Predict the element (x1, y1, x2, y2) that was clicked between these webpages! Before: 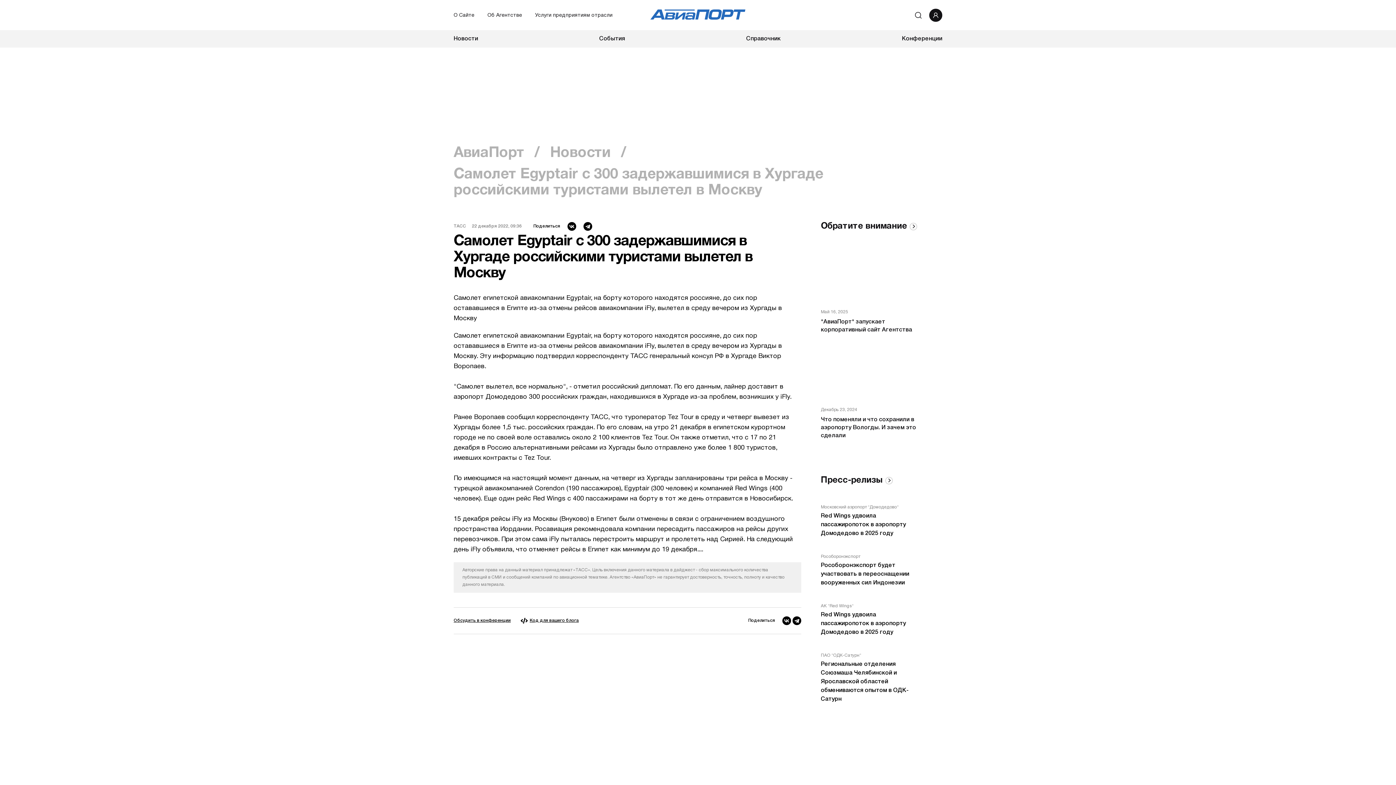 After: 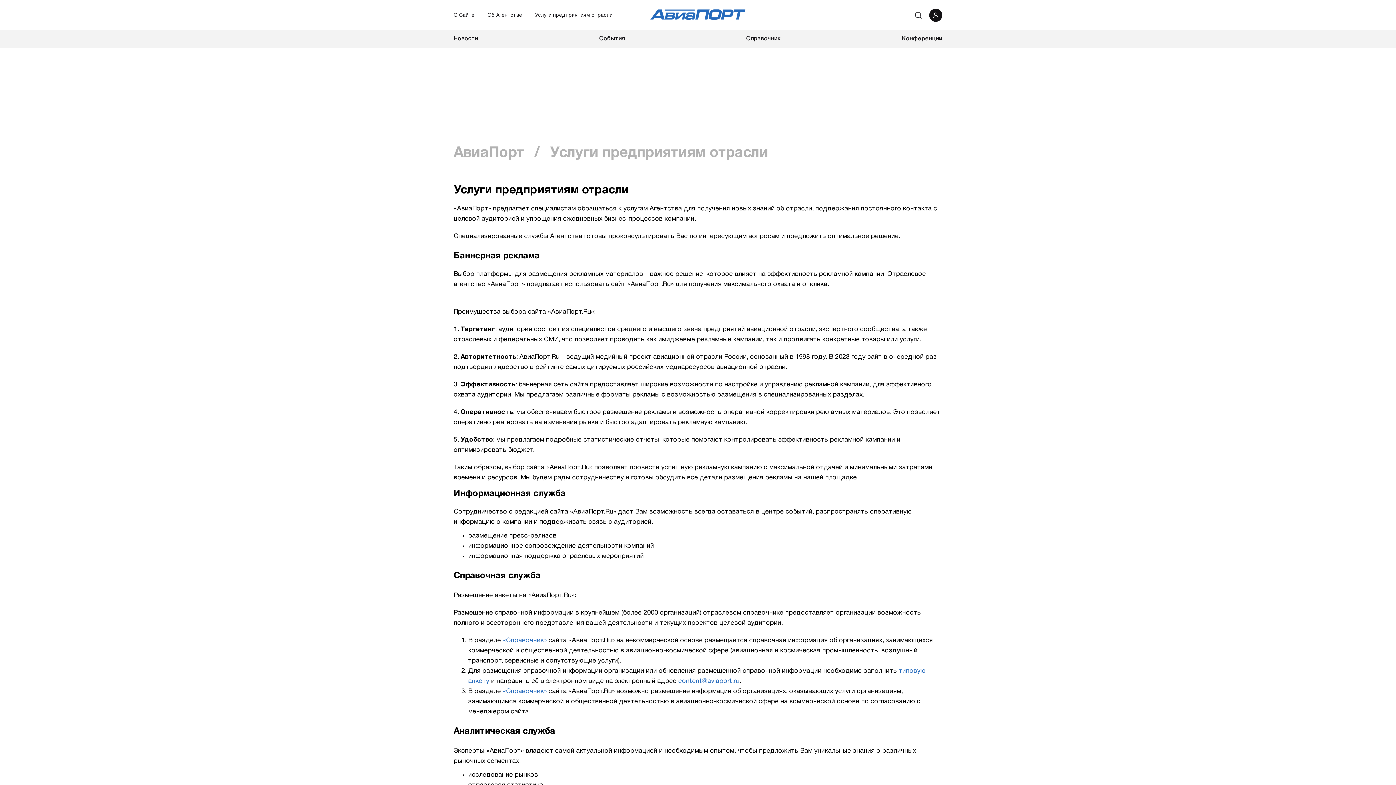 Action: bbox: (535, 12, 612, 19) label: Услуги предприятиям отрасли